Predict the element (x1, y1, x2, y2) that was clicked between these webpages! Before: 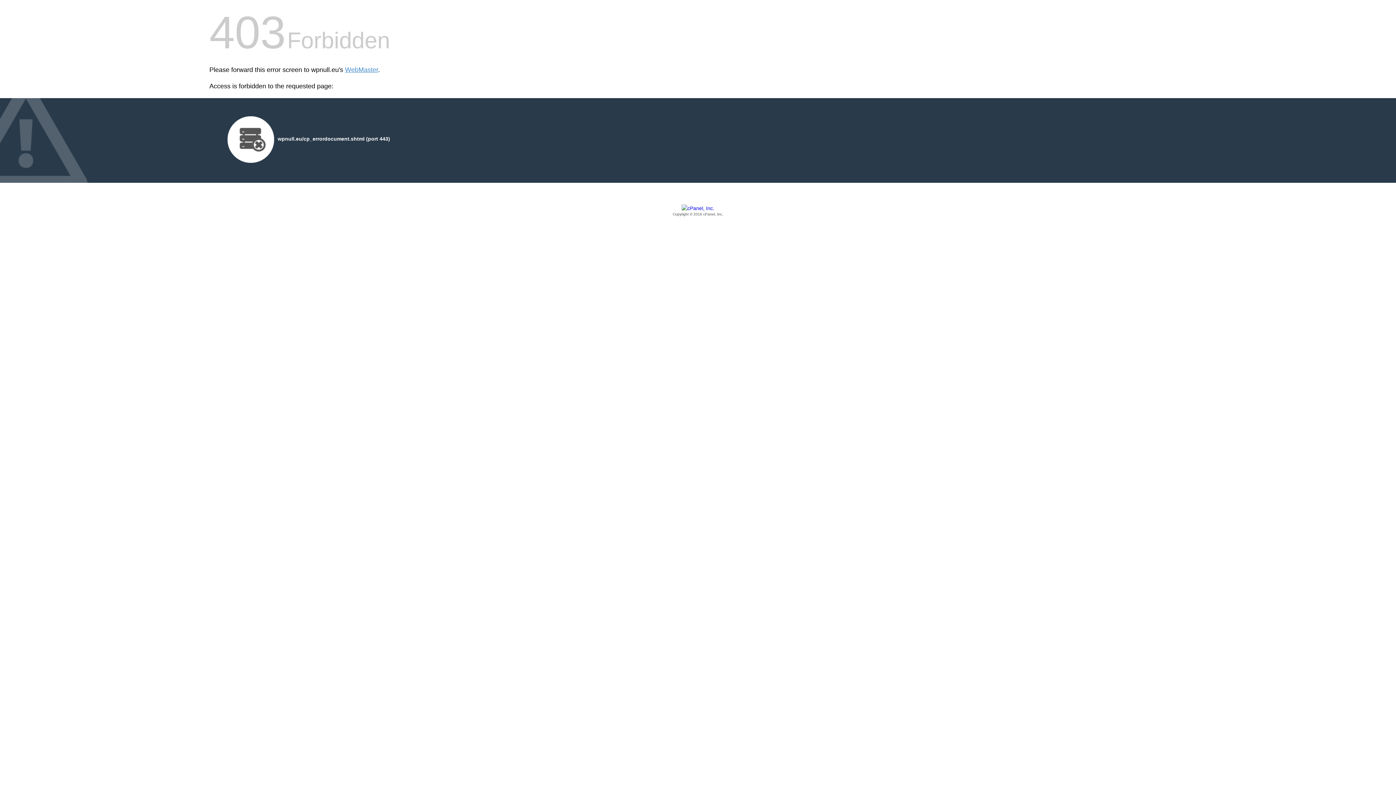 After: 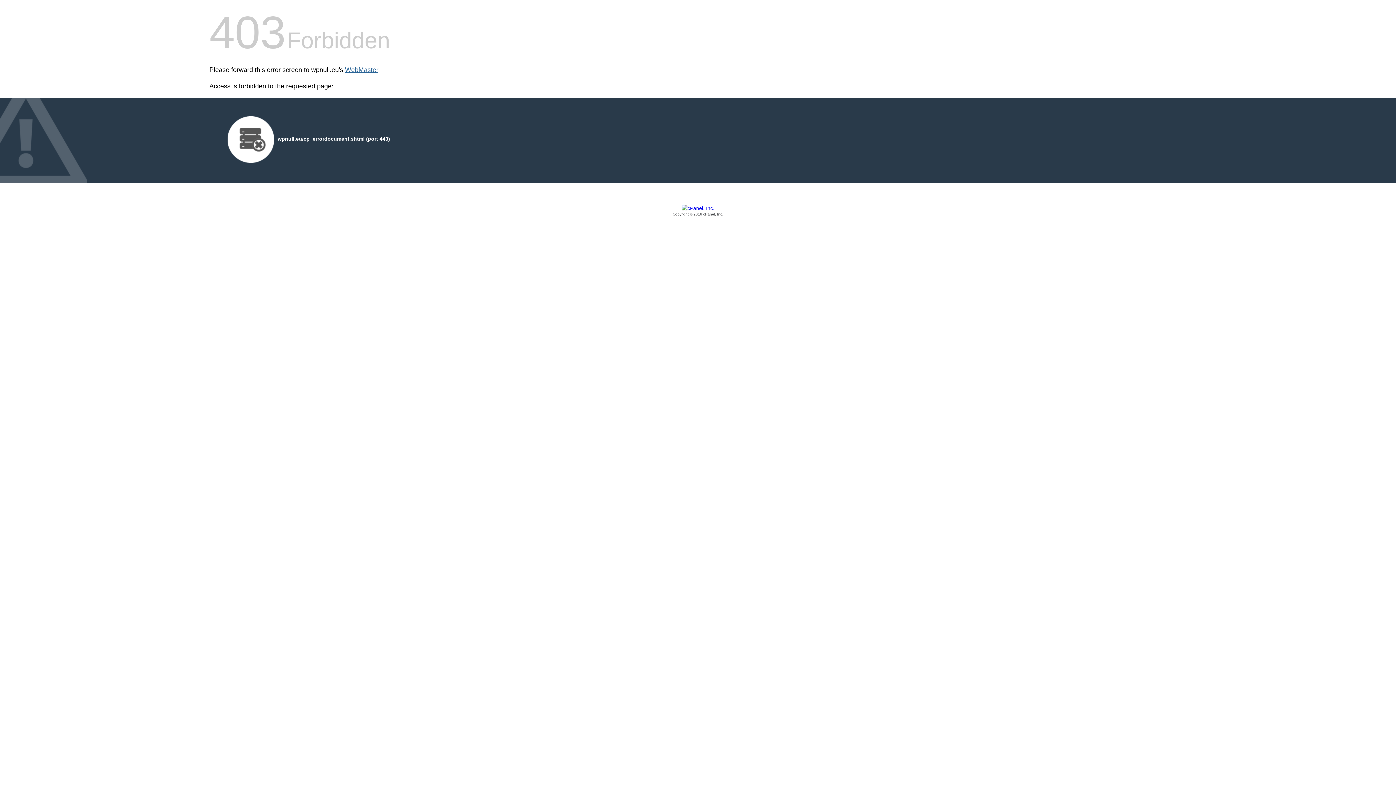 Action: bbox: (345, 66, 378, 73) label: WebMaster